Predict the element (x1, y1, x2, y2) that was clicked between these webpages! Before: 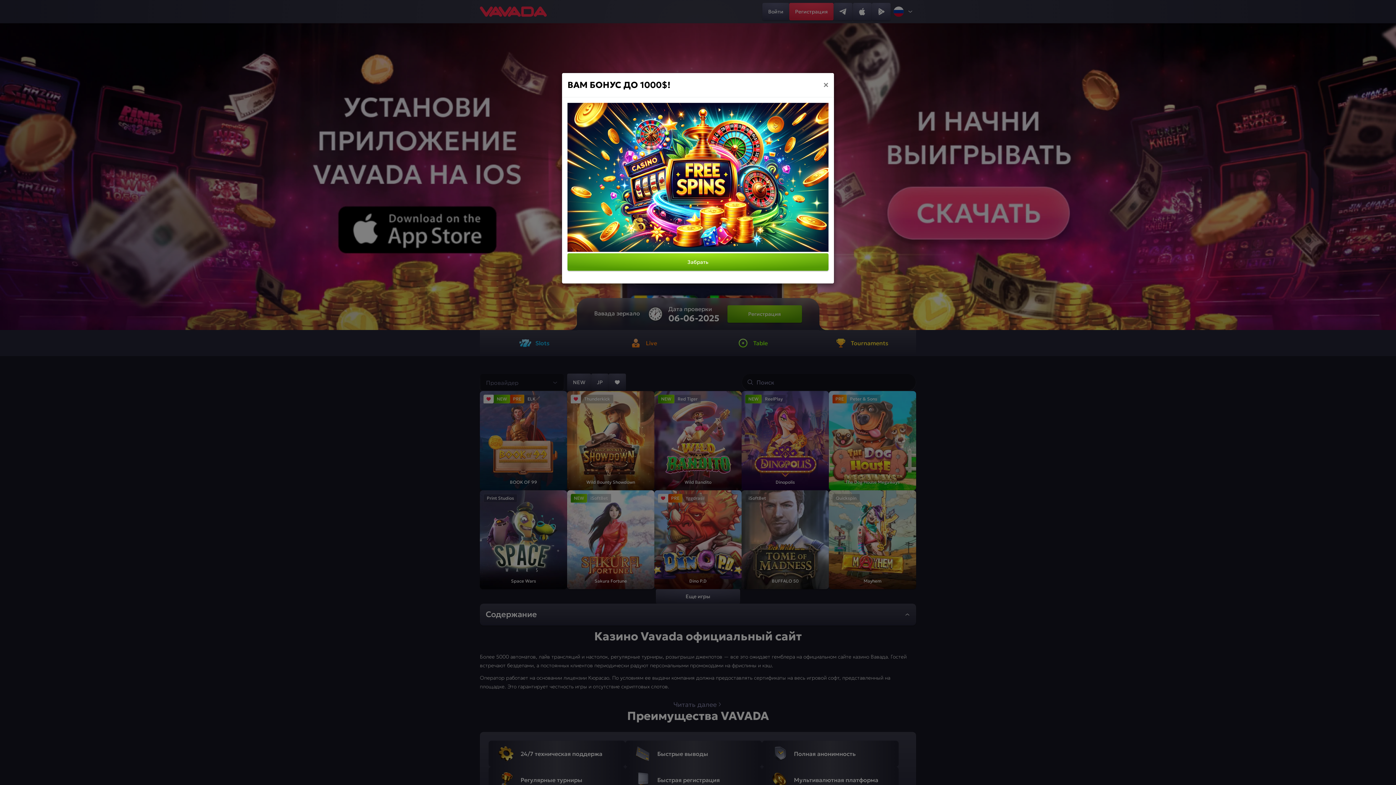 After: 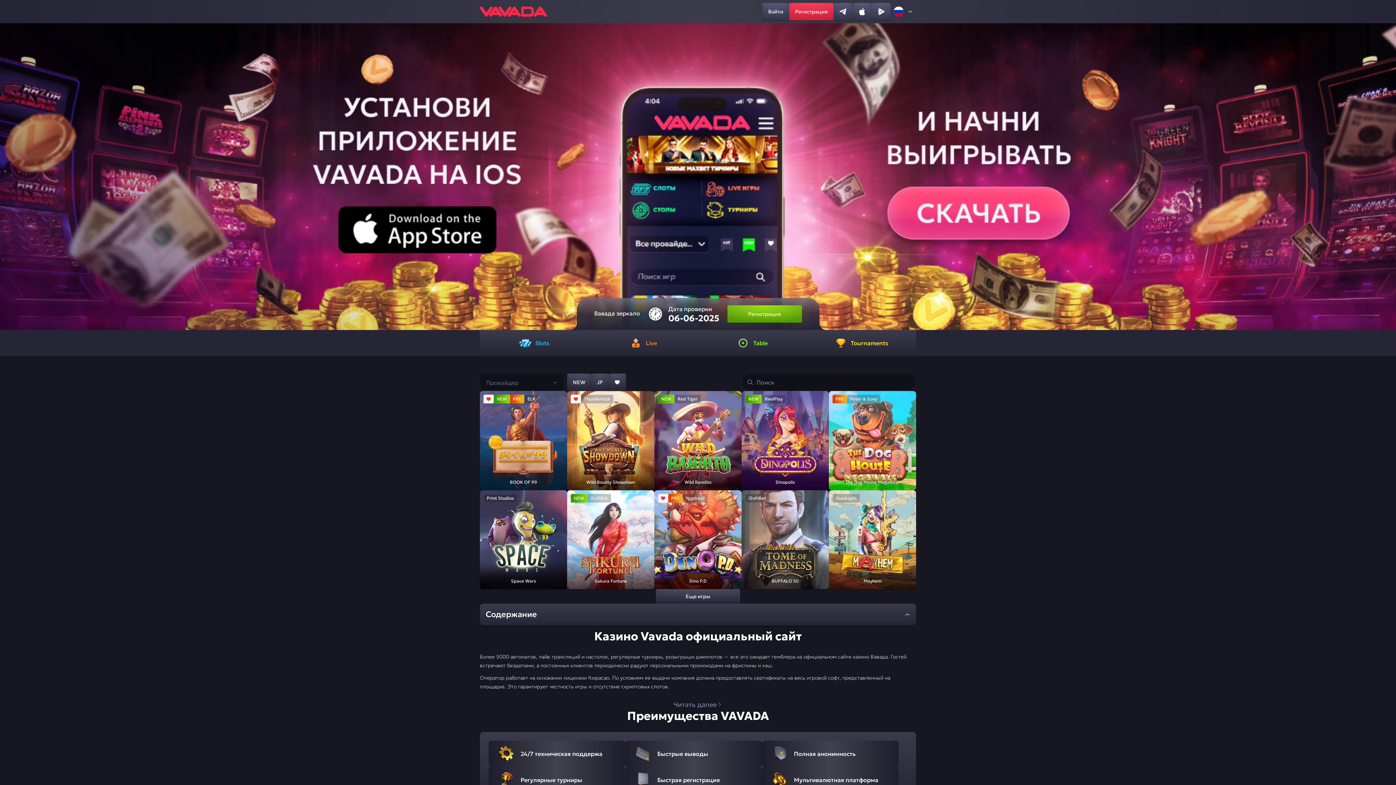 Action: bbox: (823, 80, 828, 89) label: ×